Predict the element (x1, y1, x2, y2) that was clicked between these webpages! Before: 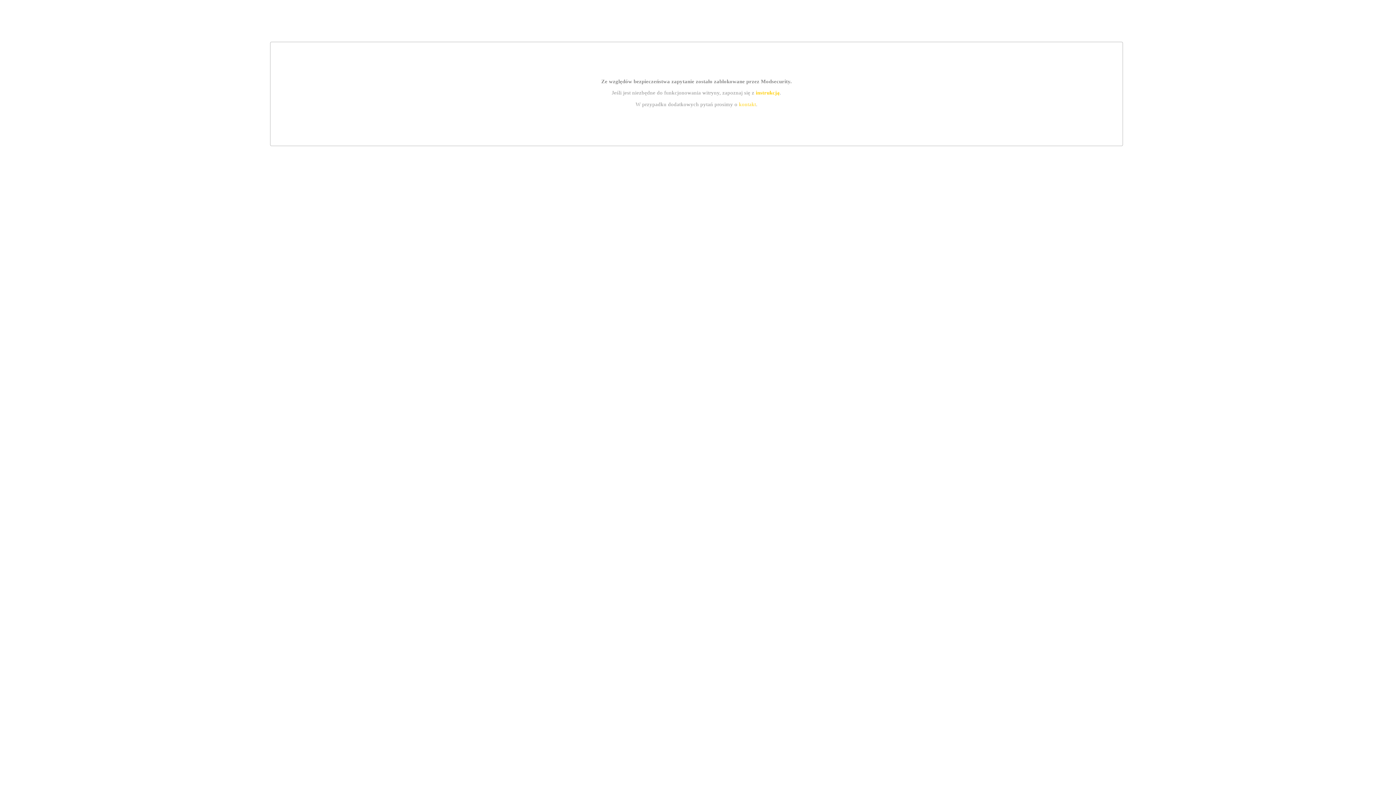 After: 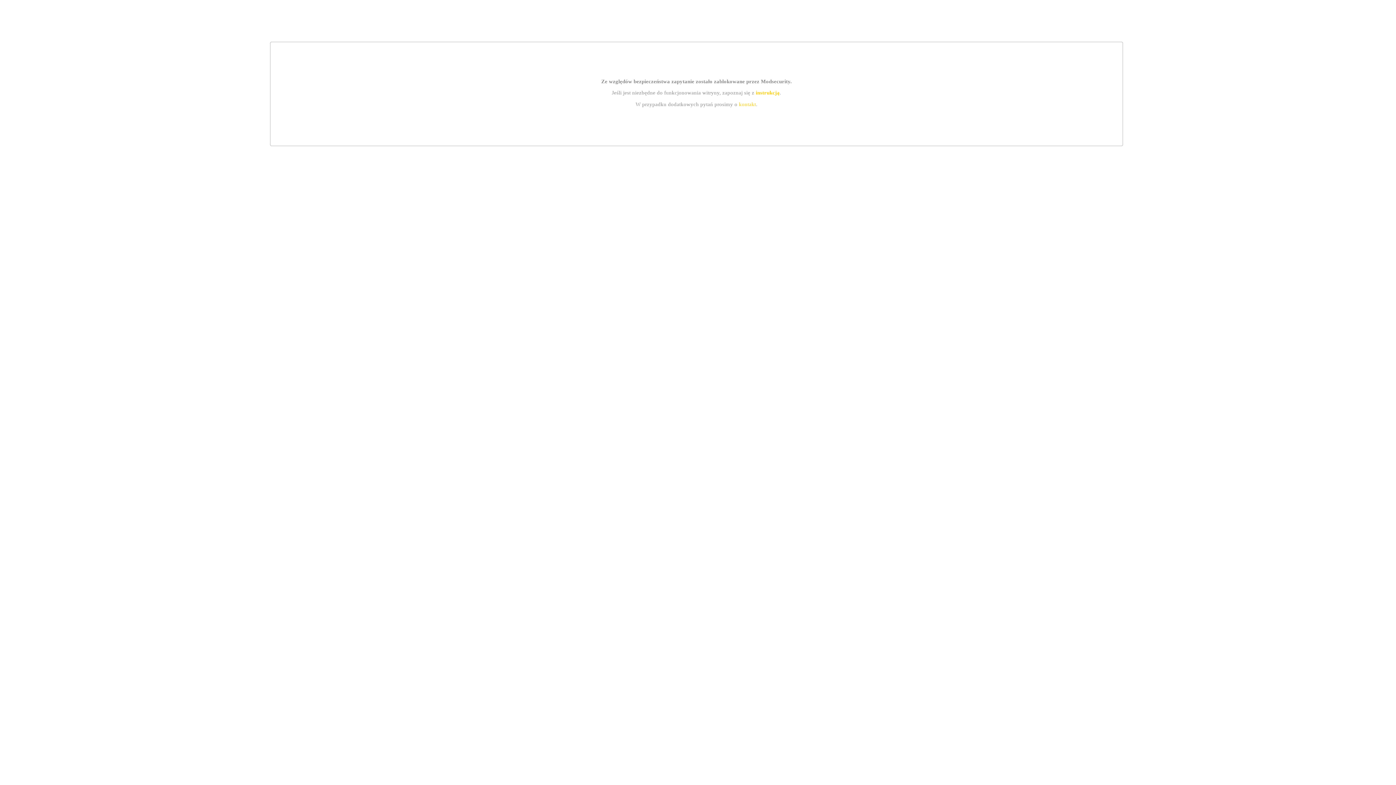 Action: bbox: (755, 89, 779, 95) label: instrukcją